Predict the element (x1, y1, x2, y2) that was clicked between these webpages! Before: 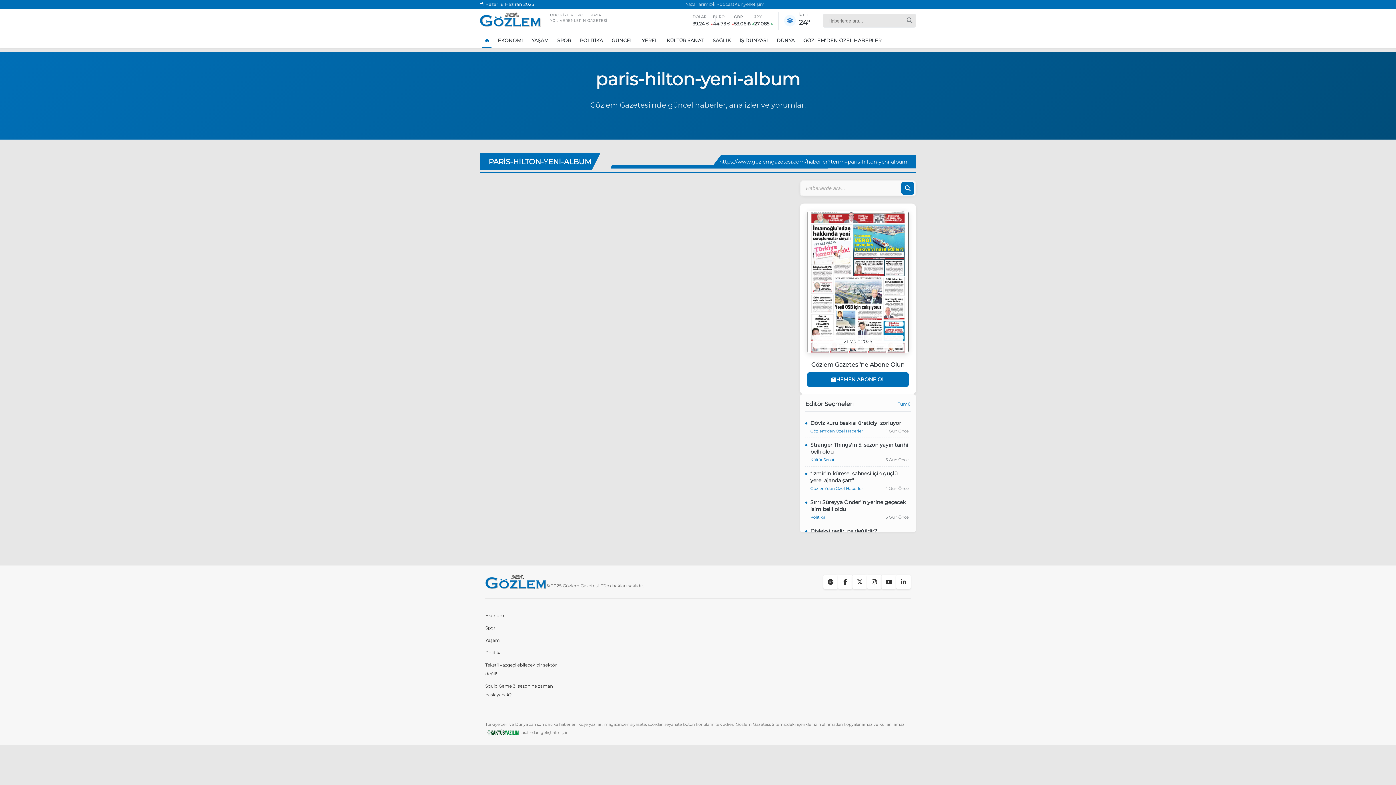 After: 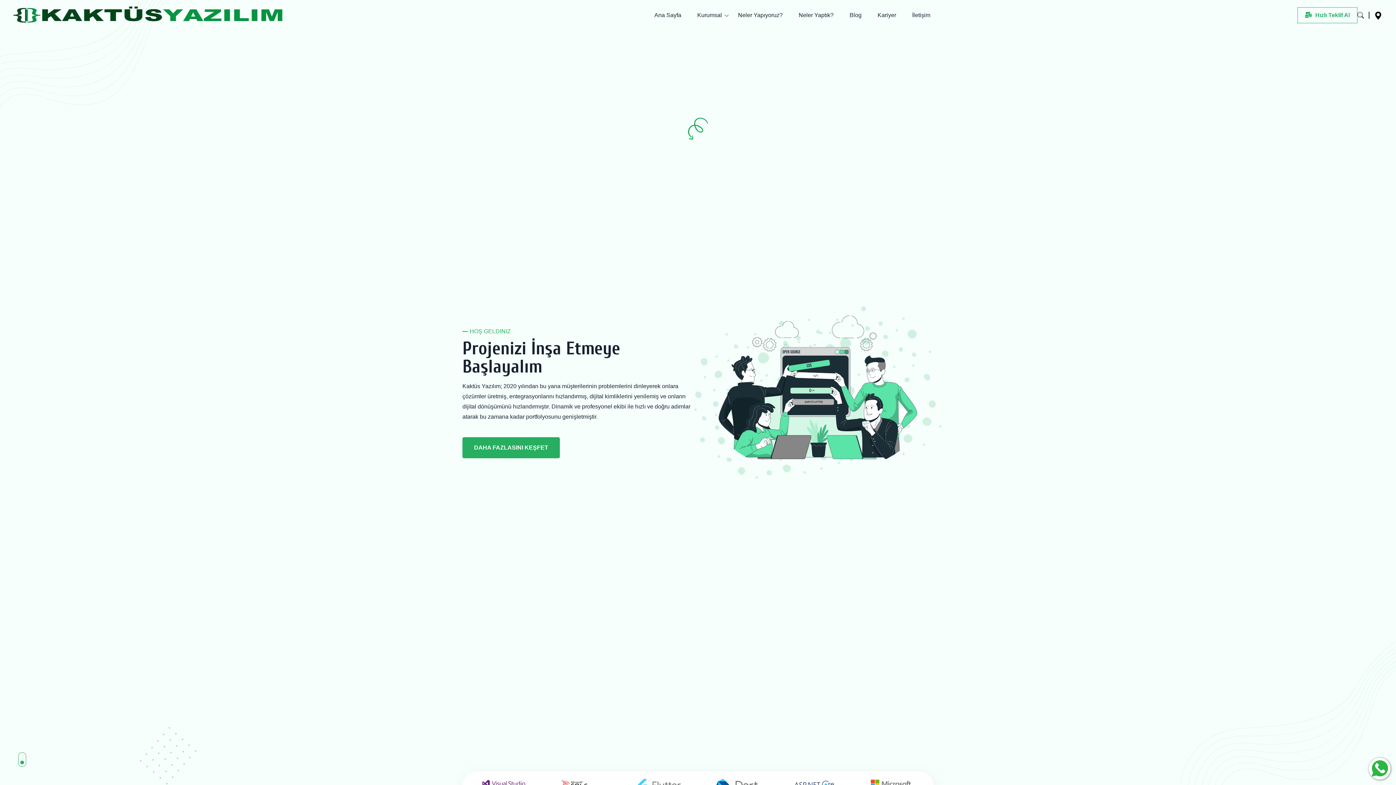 Action: bbox: (485, 729, 519, 736)